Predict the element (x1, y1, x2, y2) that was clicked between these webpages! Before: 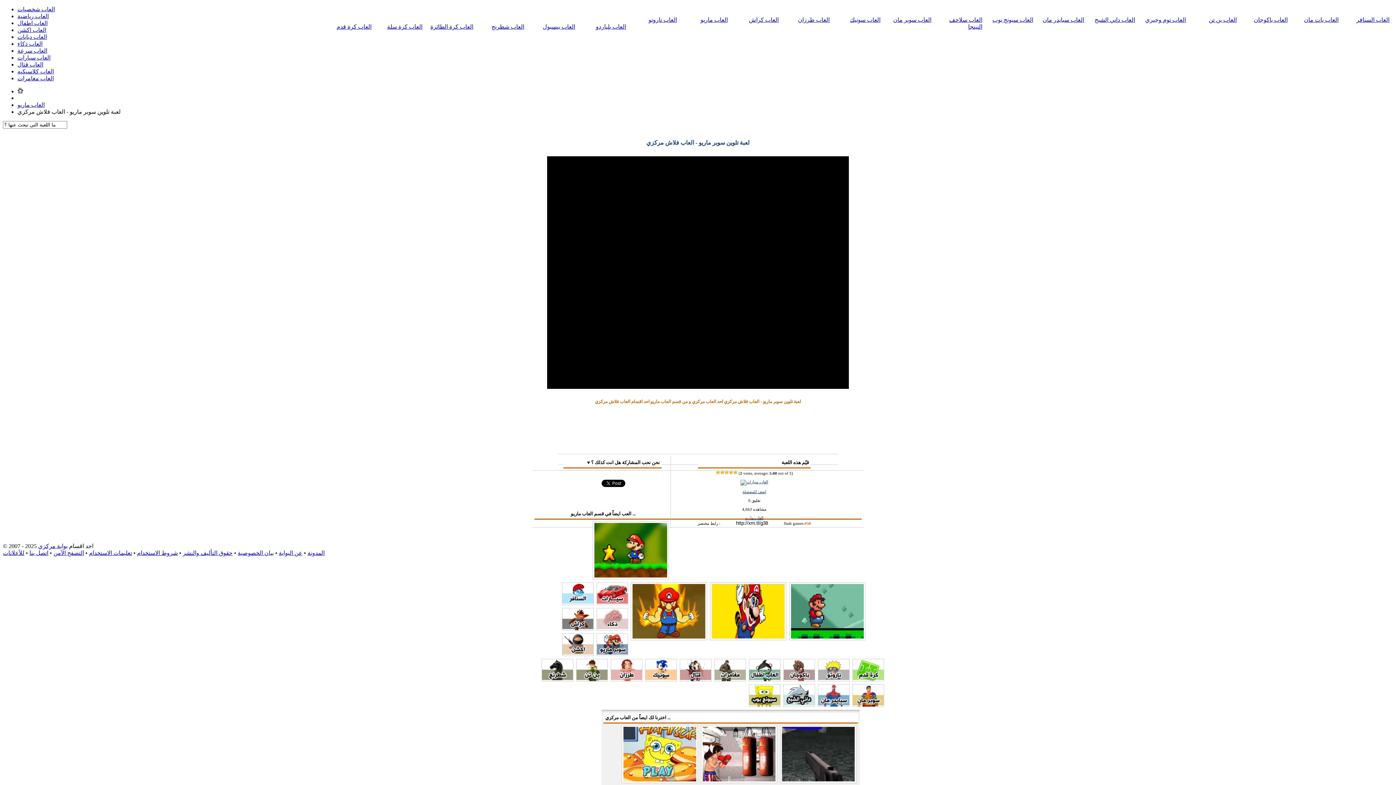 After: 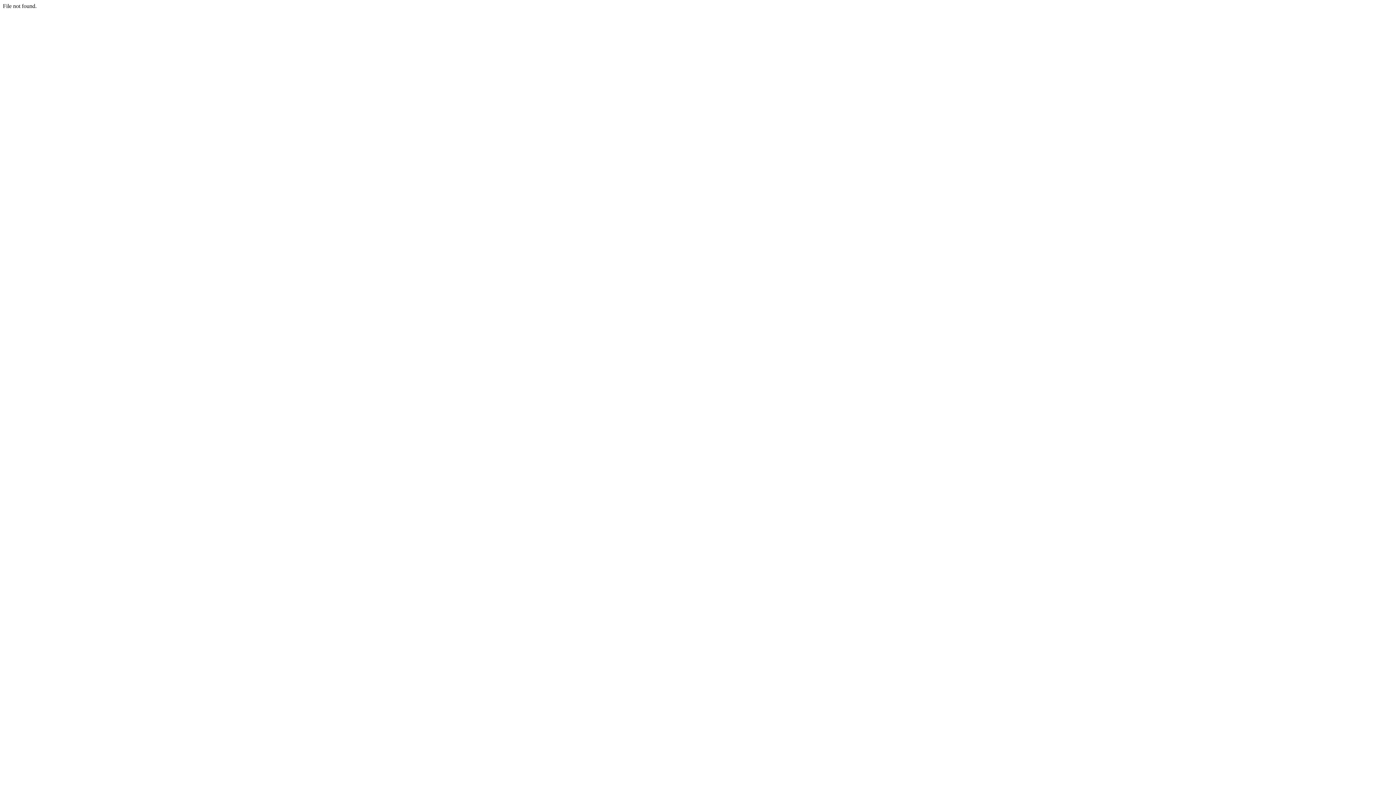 Action: bbox: (1254, 16, 1288, 22) label: العاب باكوجان